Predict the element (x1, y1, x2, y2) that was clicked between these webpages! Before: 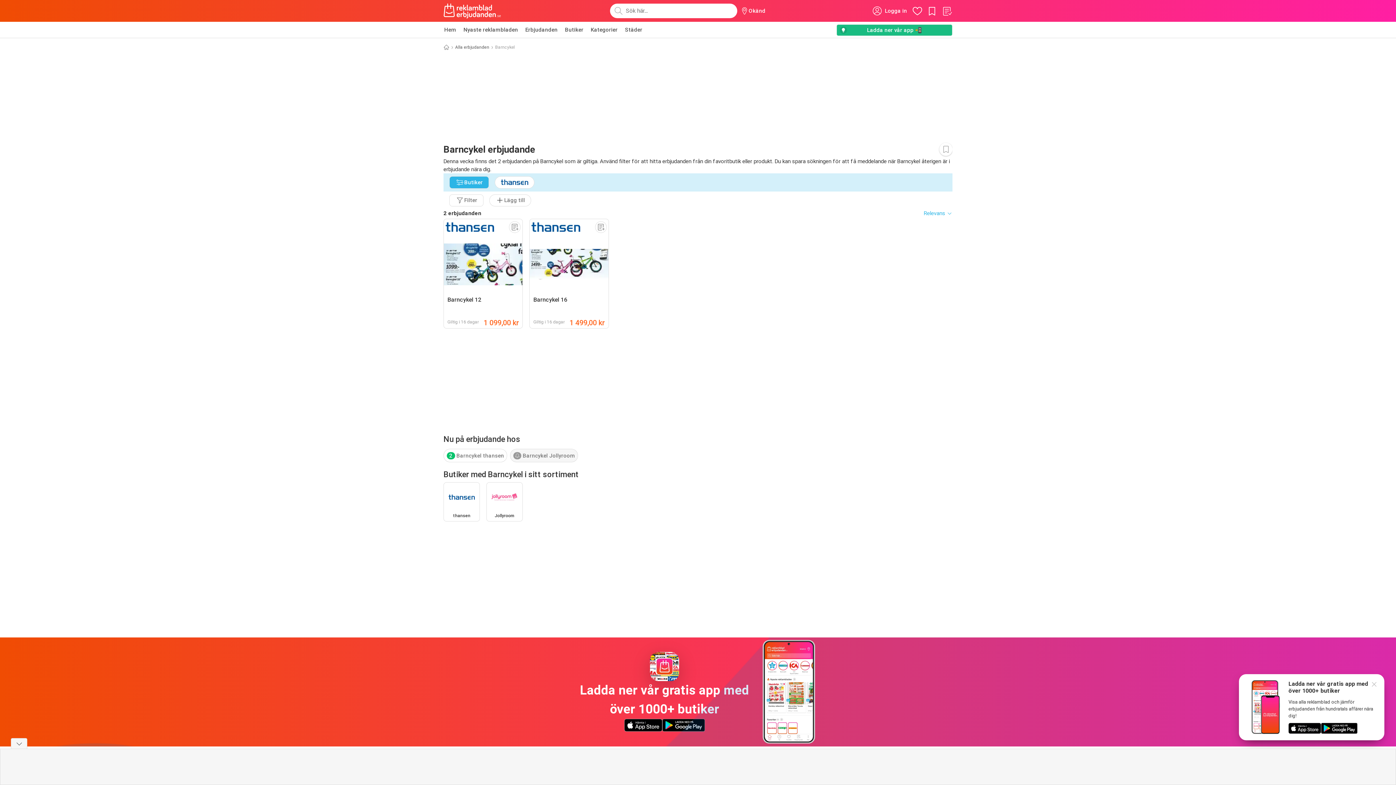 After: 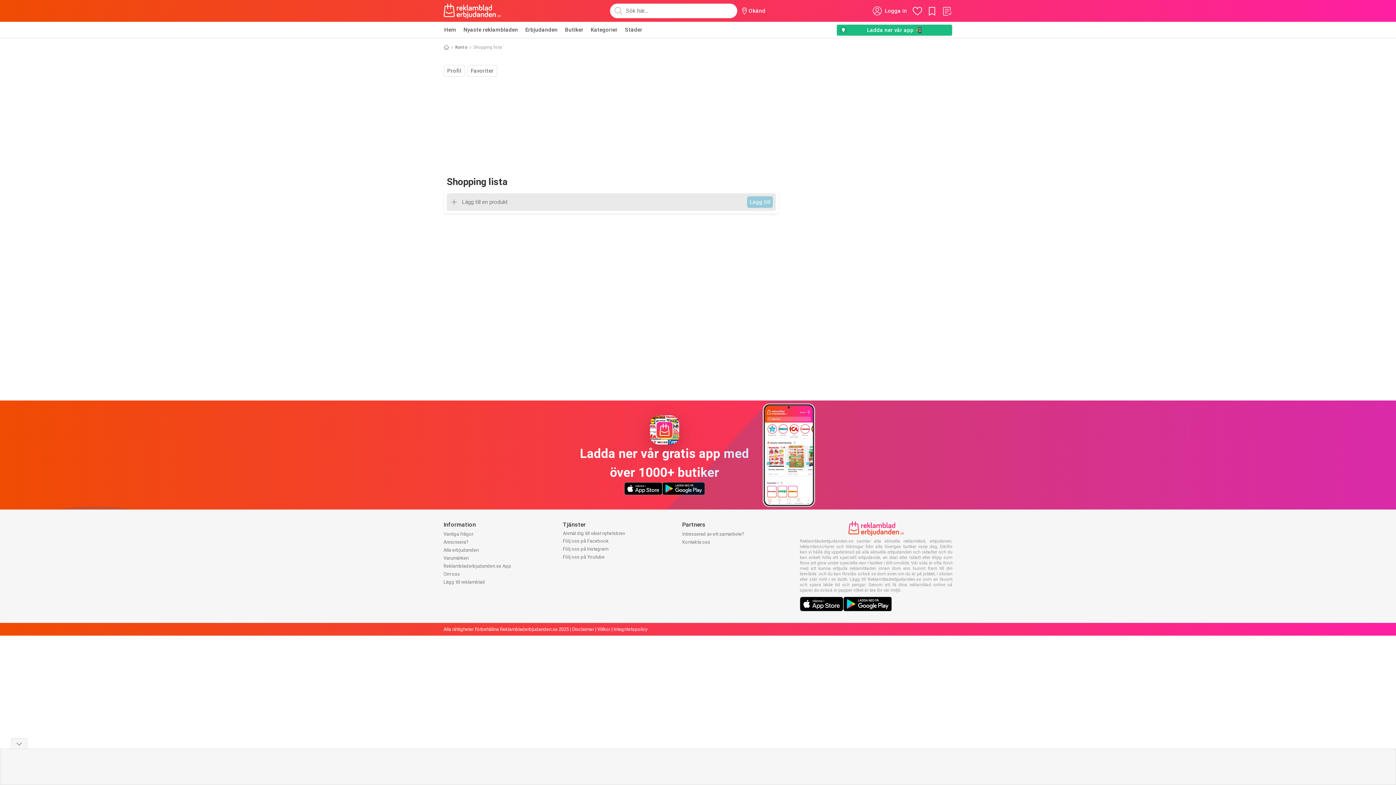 Action: bbox: (941, 5, 952, 16)